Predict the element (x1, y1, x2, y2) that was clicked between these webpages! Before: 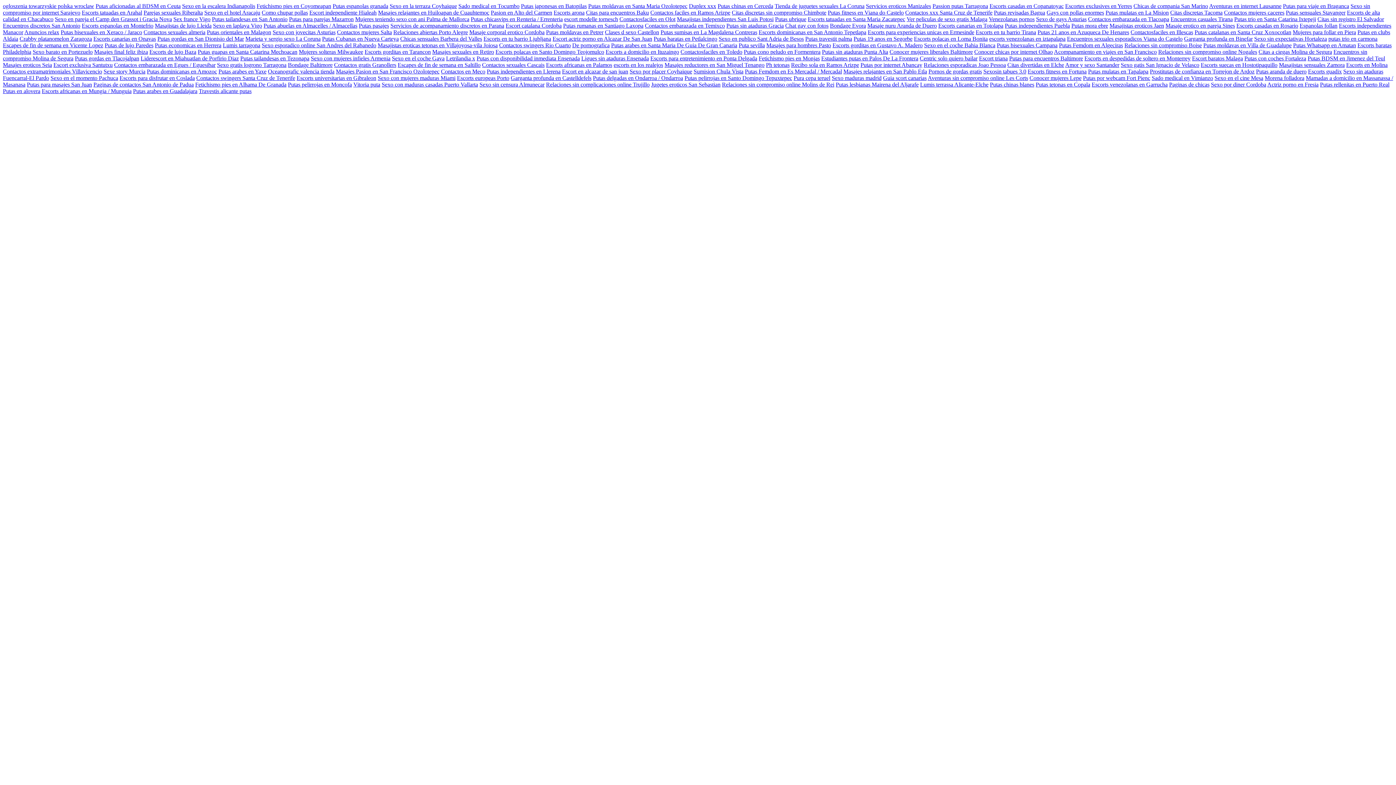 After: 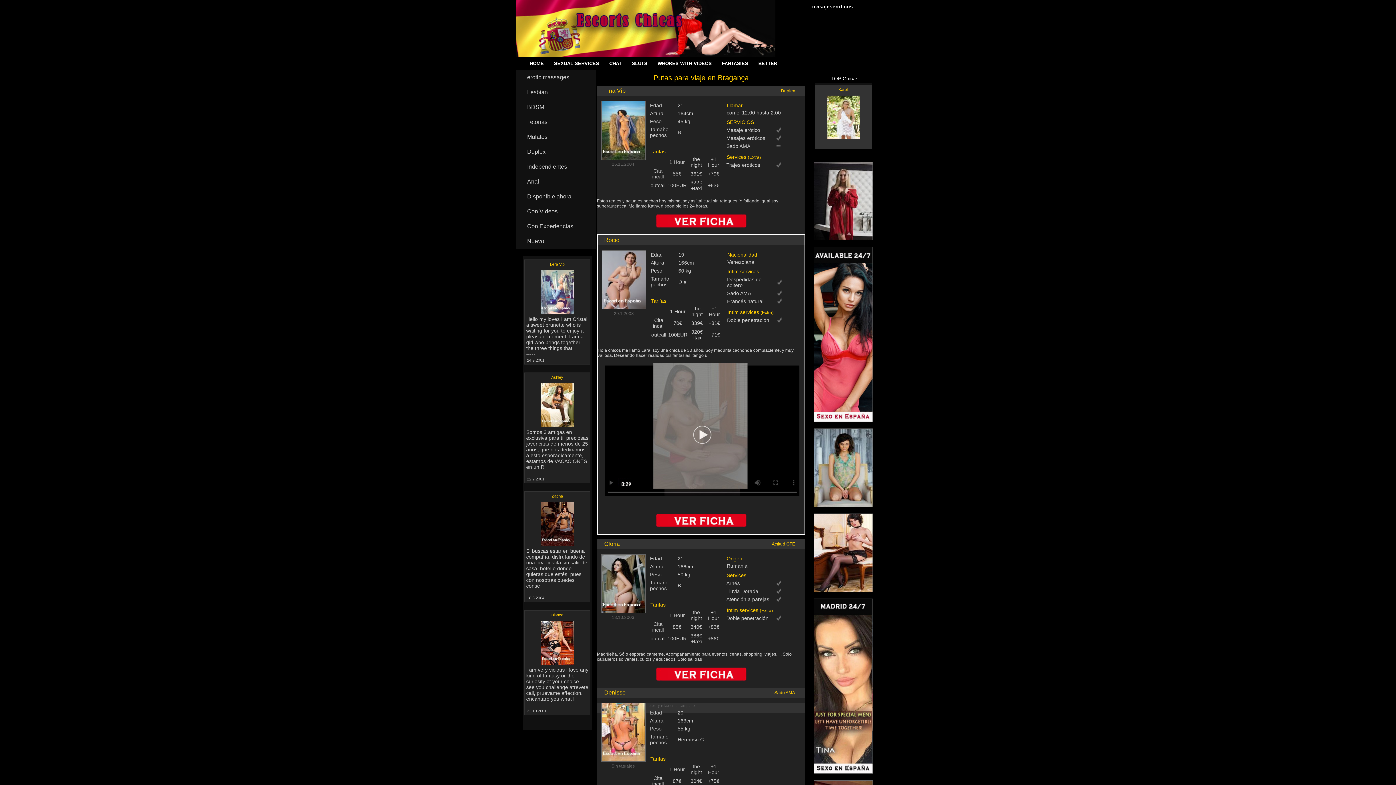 Action: label: Putas para viaje en Braganca bbox: (1283, 2, 1349, 9)